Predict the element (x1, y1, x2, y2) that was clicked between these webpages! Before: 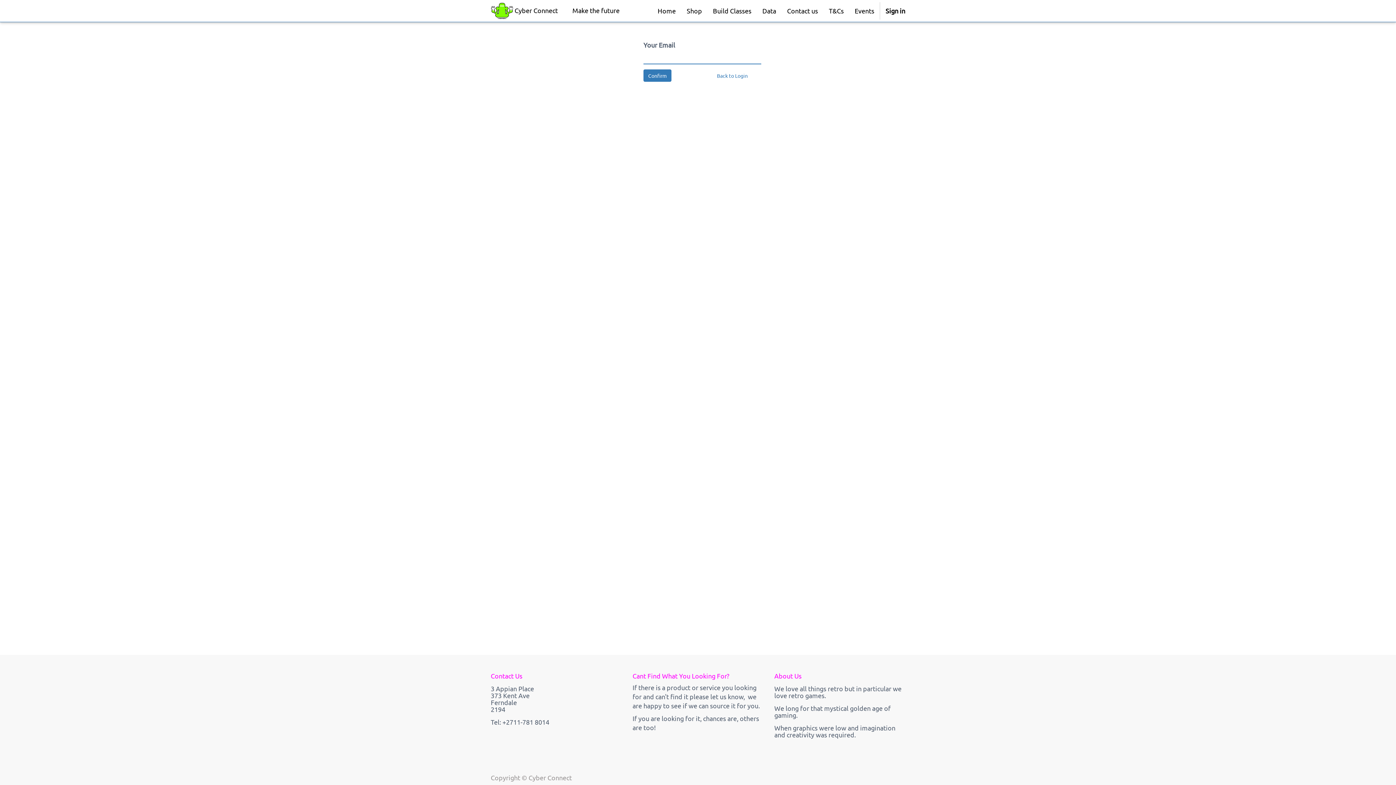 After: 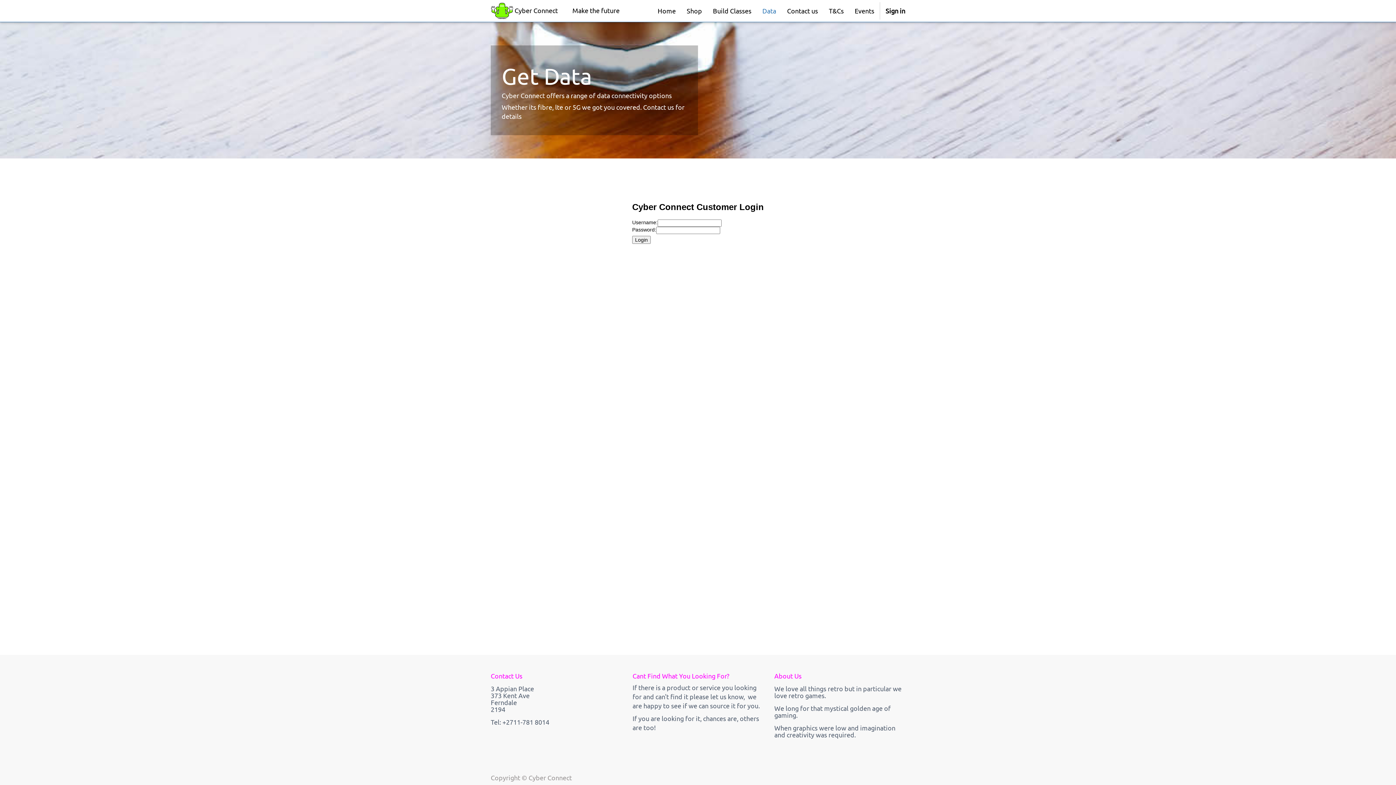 Action: label: Data bbox: (757, 0, 781, 21)